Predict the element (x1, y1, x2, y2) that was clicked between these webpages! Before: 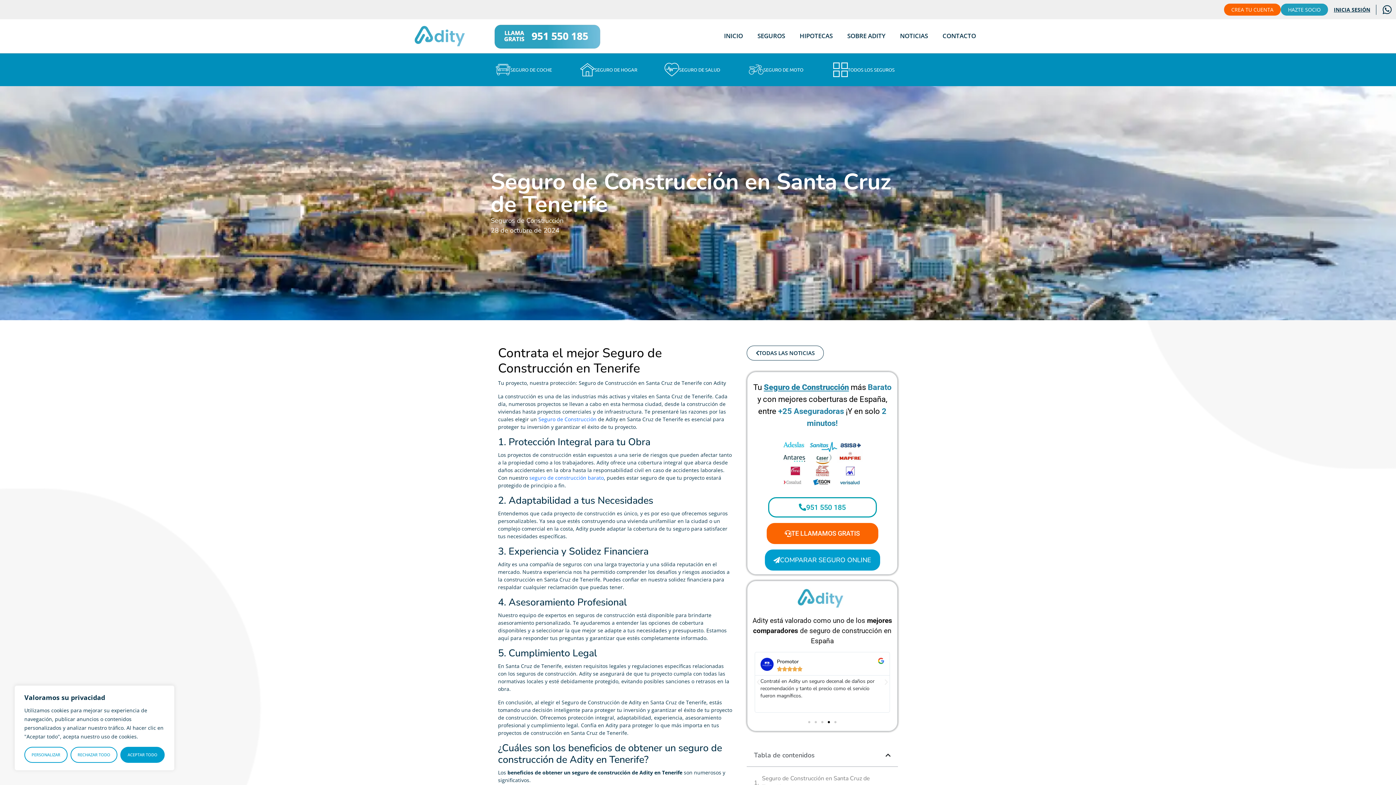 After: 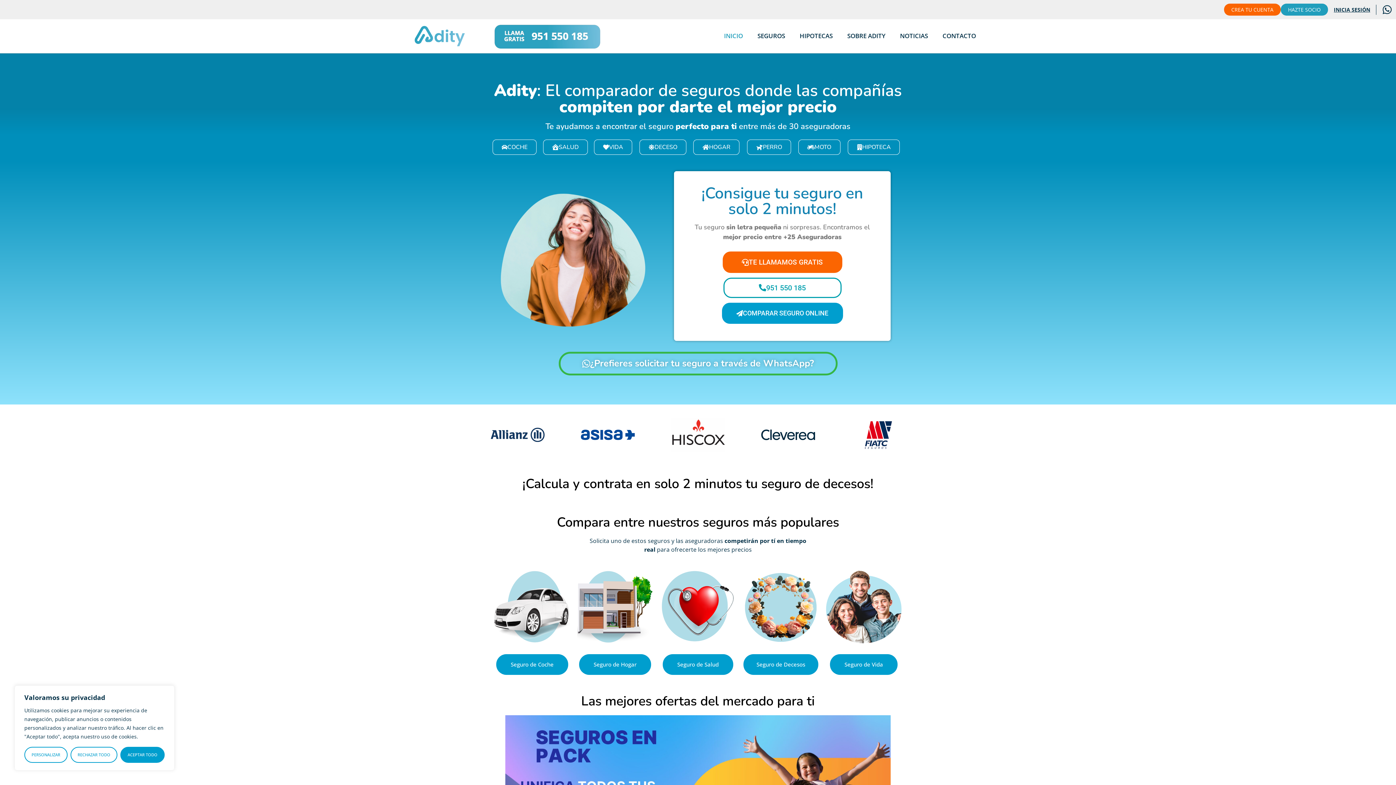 Action: label: INICIO bbox: (716, 27, 750, 44)